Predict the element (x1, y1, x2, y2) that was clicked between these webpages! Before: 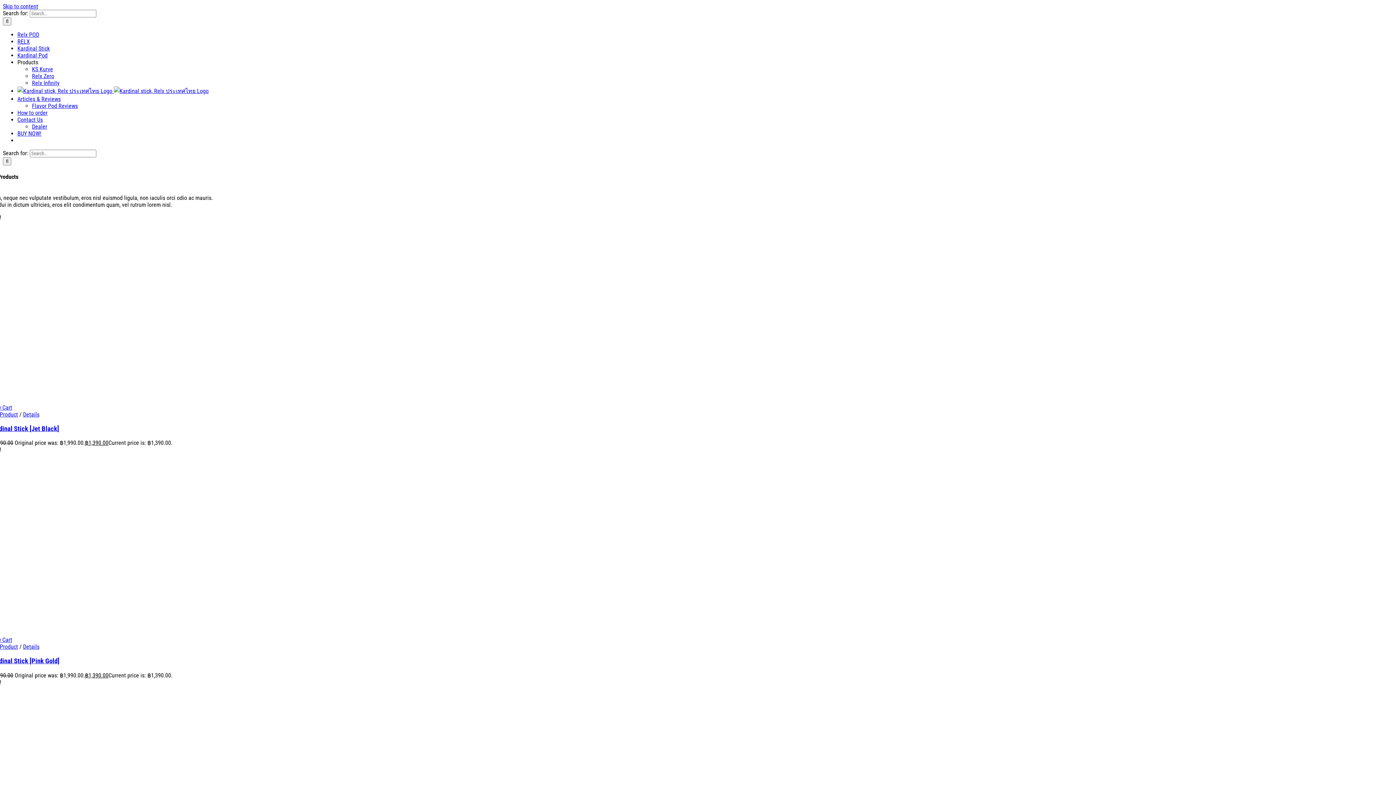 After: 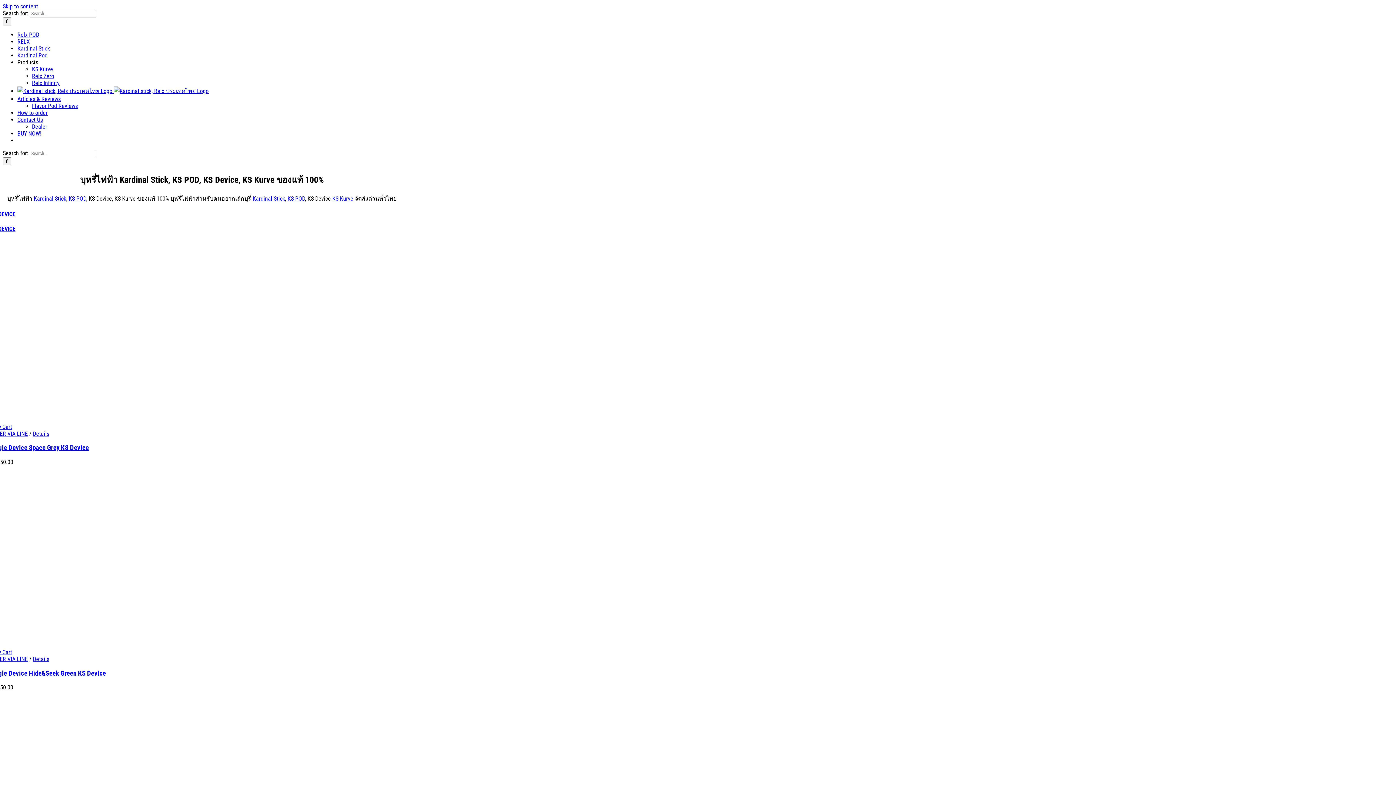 Action: bbox: (17, 45, 49, 52) label: Kardinal Stick